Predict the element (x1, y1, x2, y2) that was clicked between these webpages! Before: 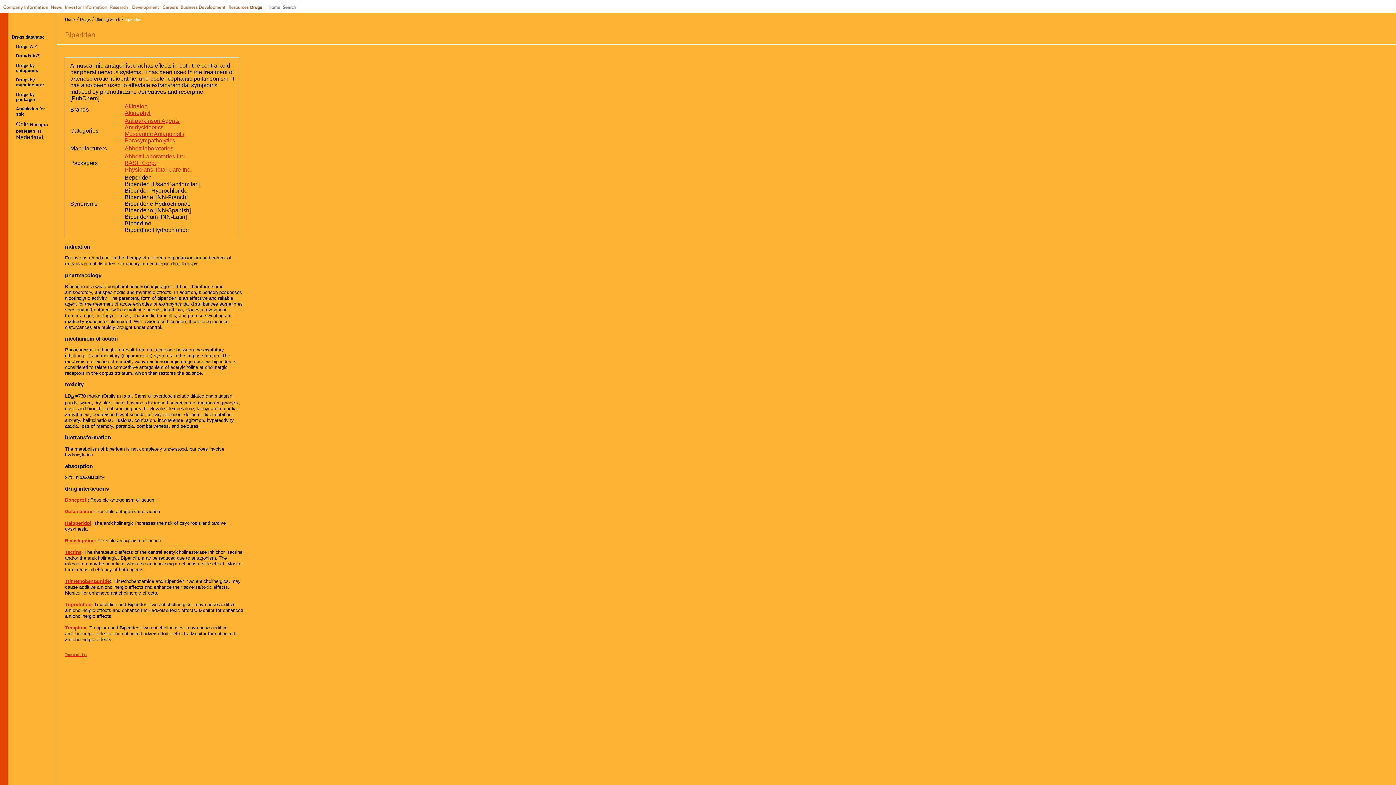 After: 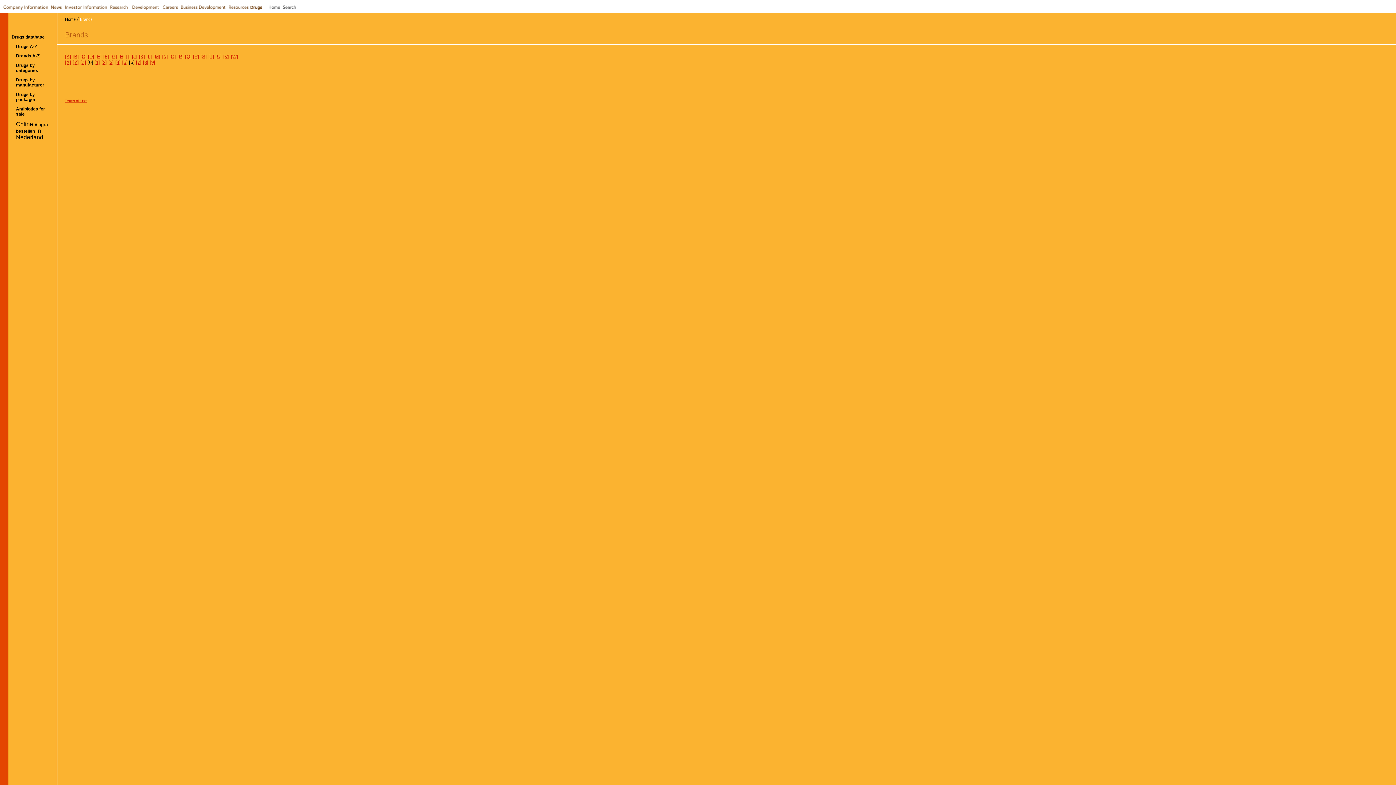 Action: label: Brands A-Z bbox: (16, 53, 39, 58)